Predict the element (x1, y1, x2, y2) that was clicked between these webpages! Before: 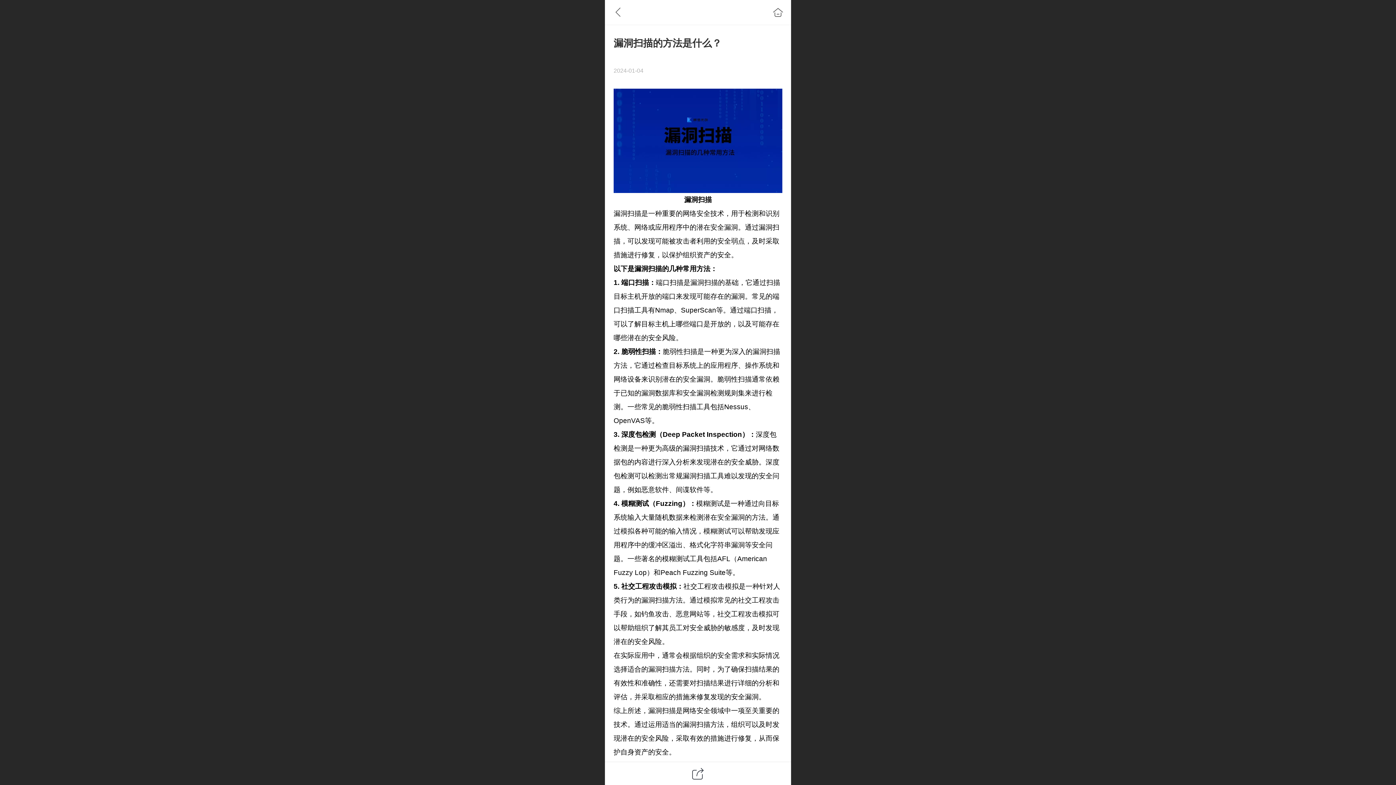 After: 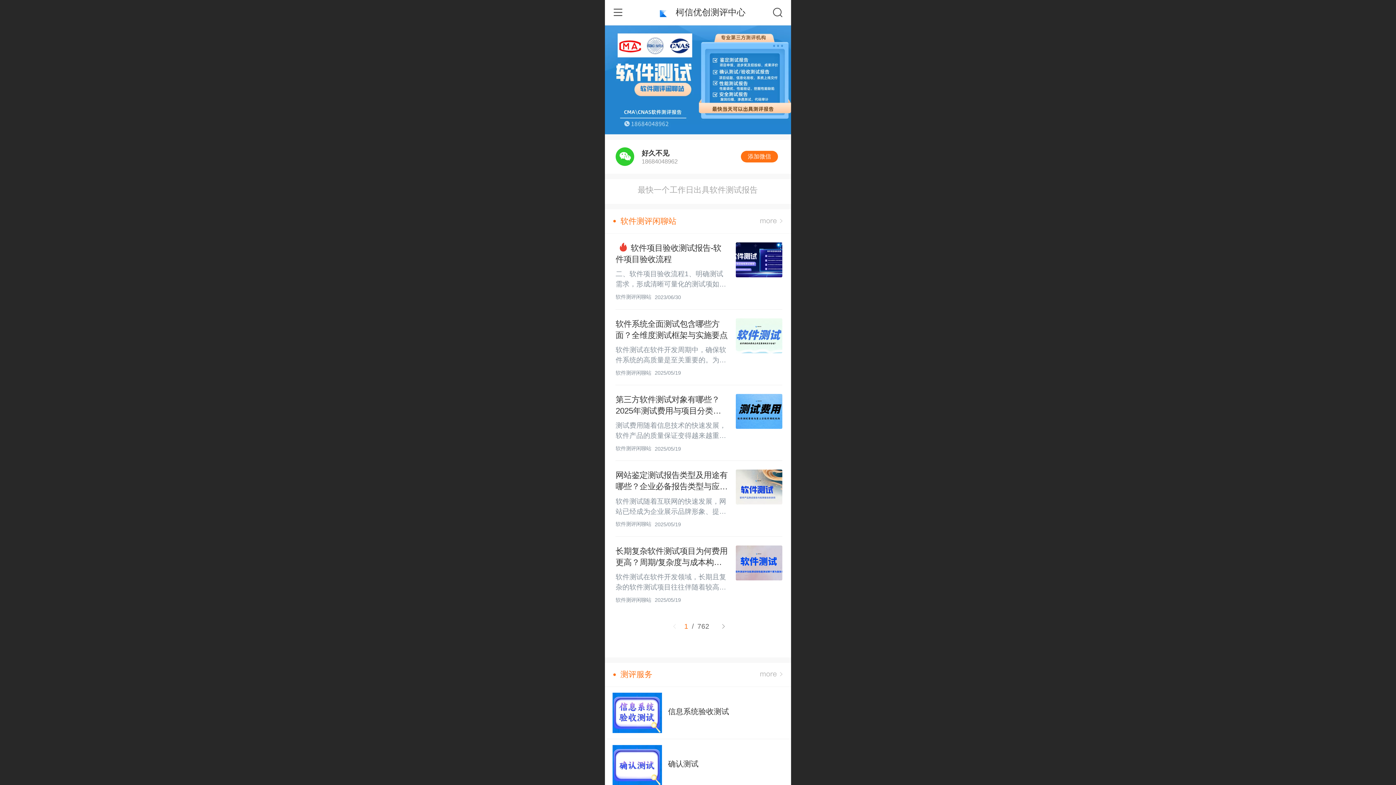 Action: bbox: (770, 4, 786, 20)